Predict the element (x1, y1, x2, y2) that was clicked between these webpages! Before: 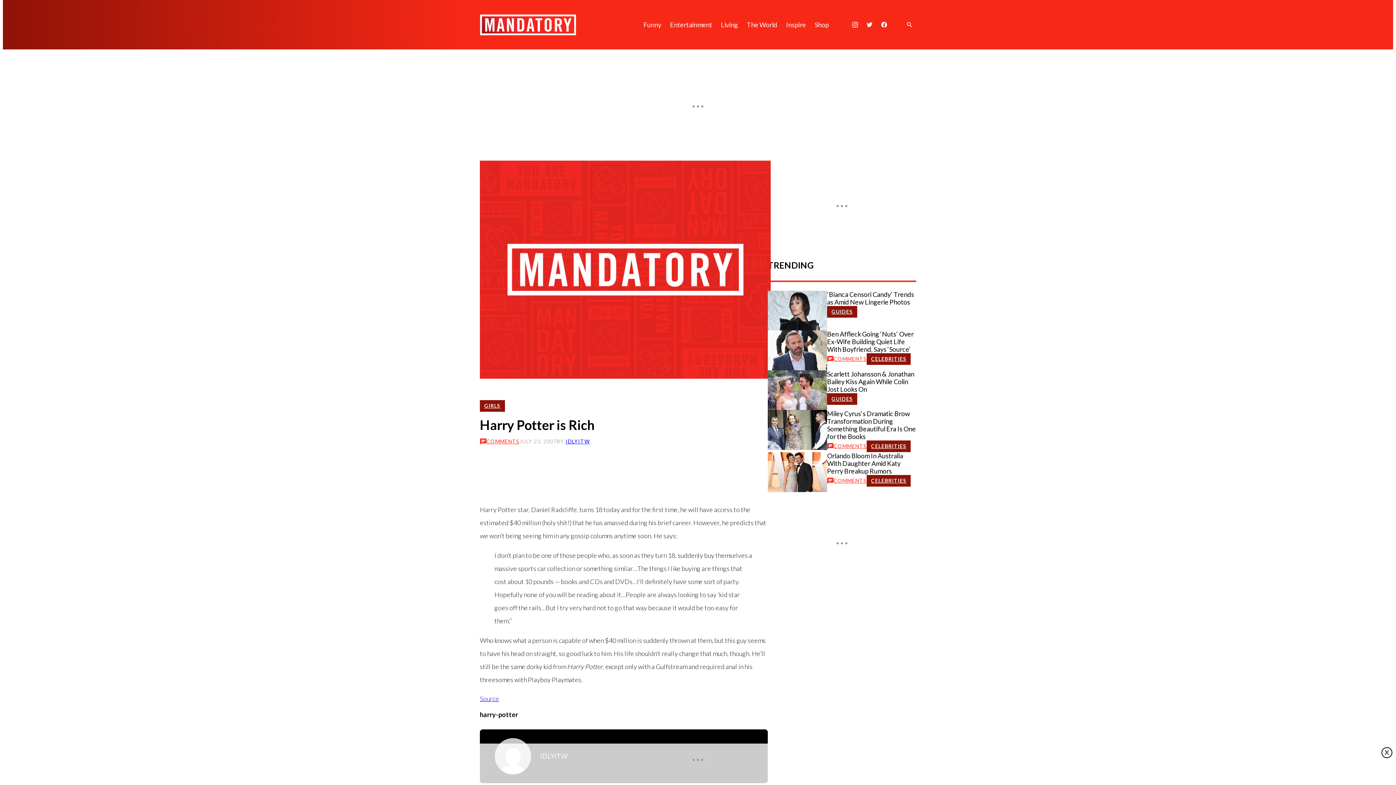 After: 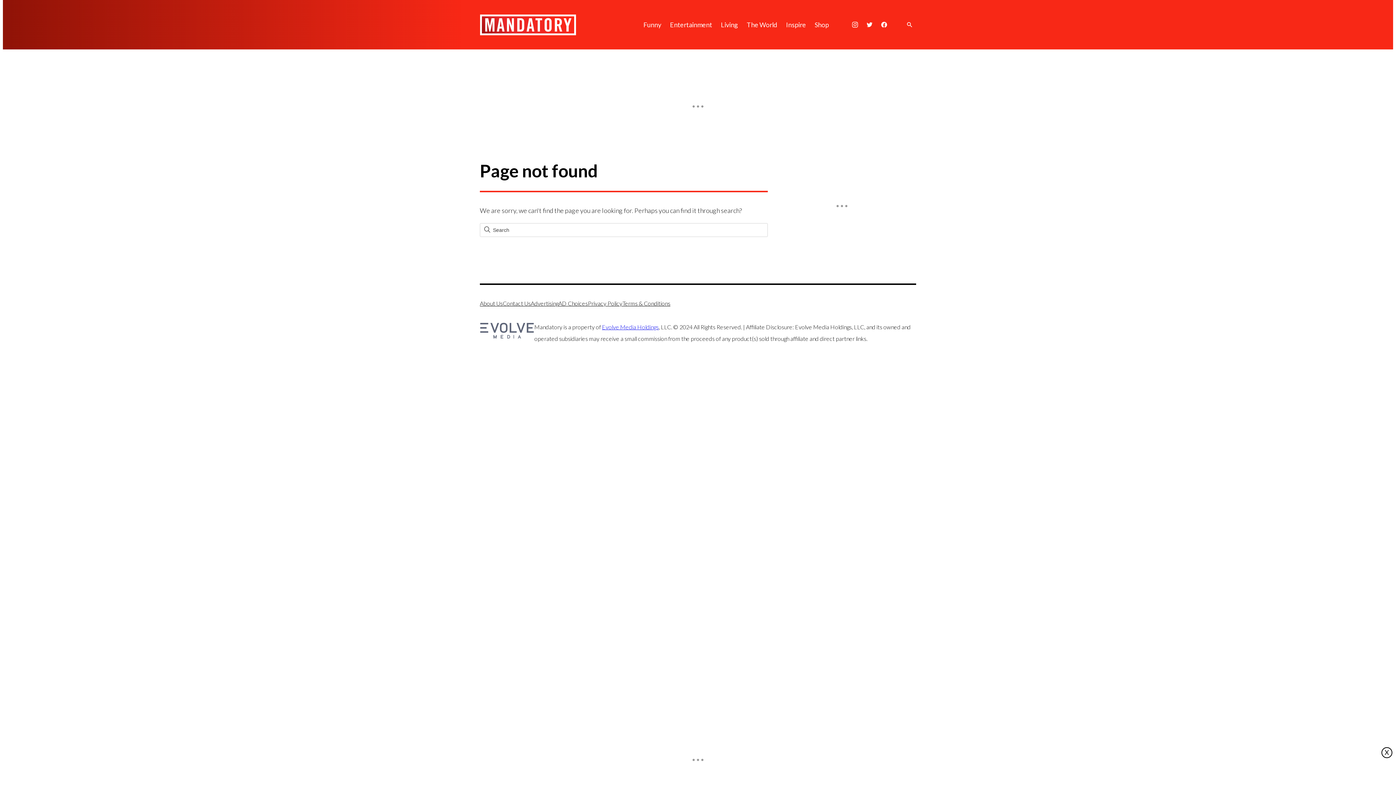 Action: label: GIRLS bbox: (480, 400, 504, 412)